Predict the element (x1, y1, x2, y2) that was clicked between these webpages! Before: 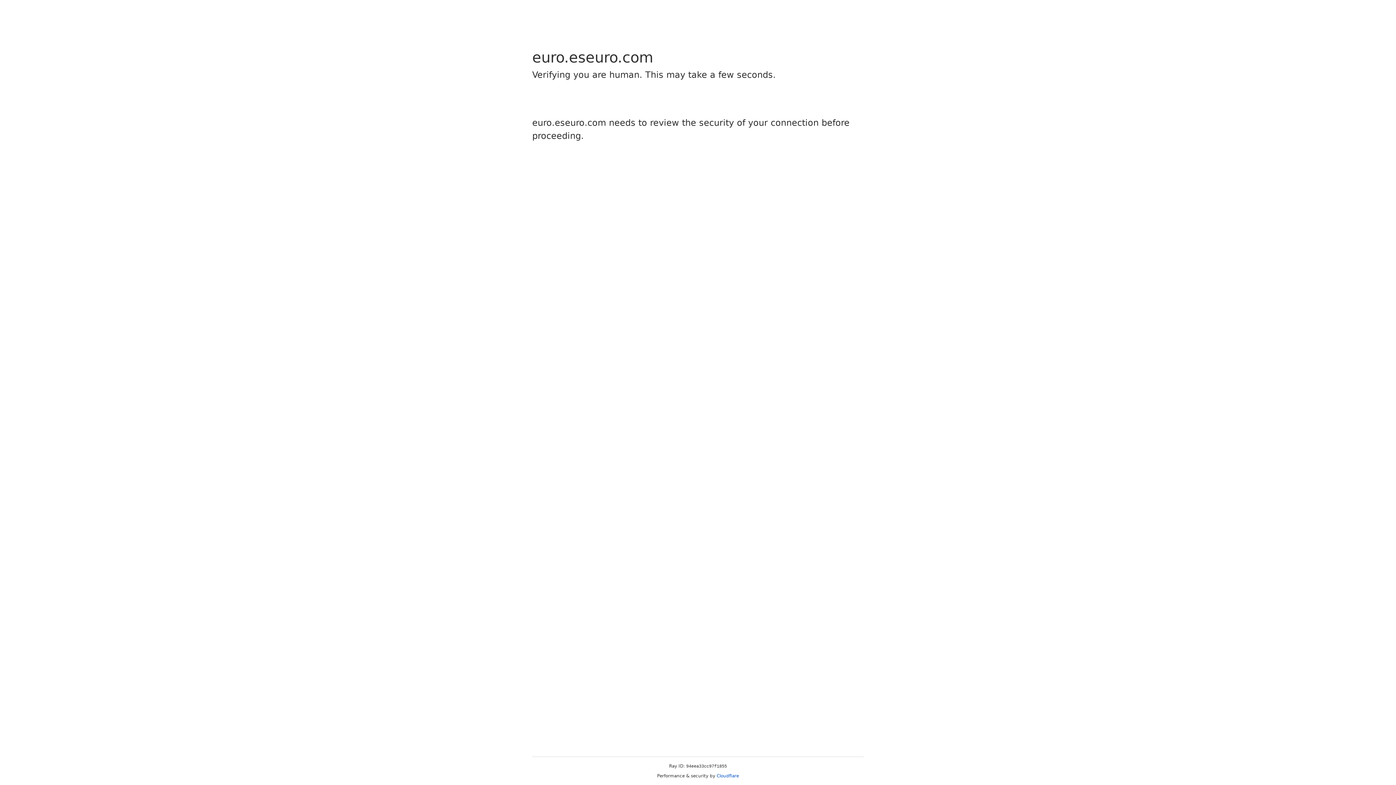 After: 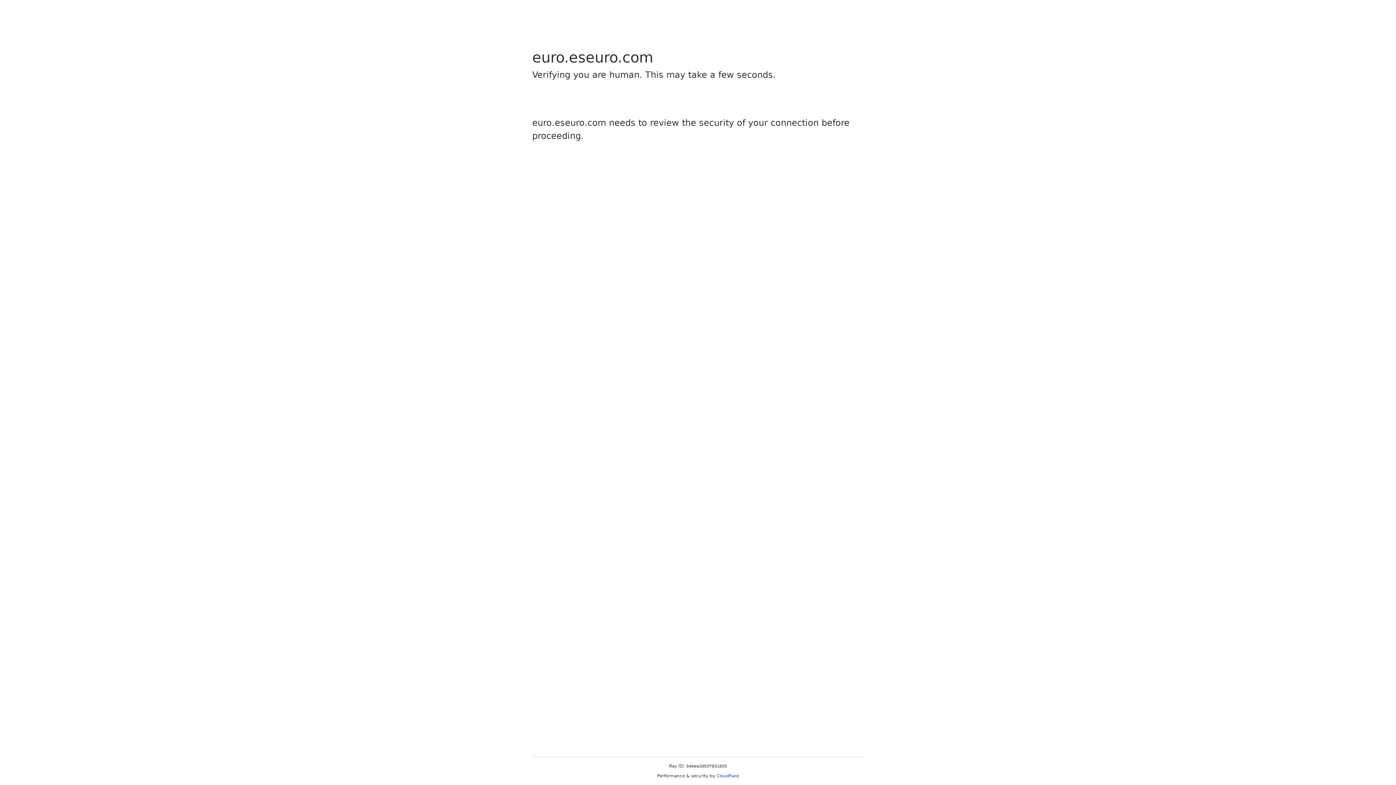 Action: bbox: (716, 773, 739, 778) label: Cloudflare